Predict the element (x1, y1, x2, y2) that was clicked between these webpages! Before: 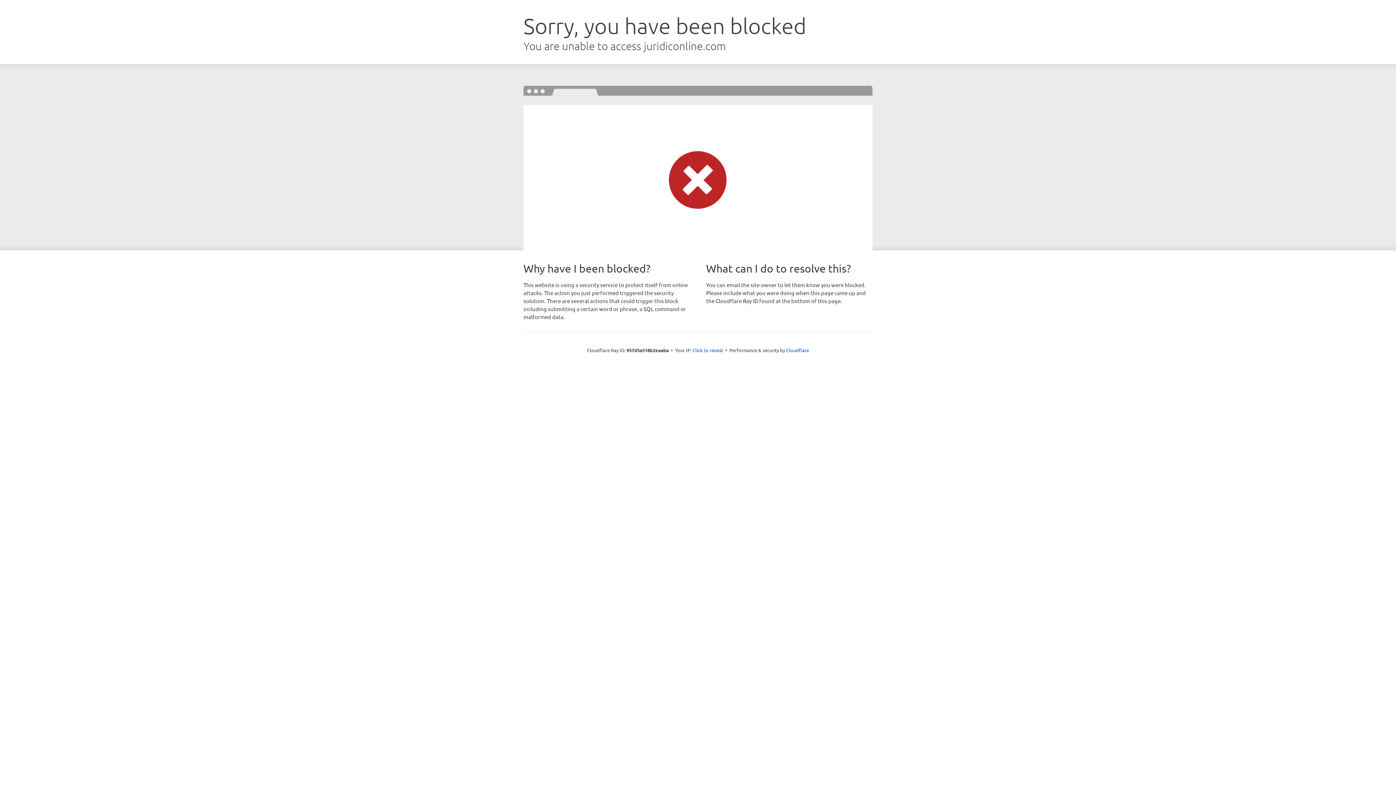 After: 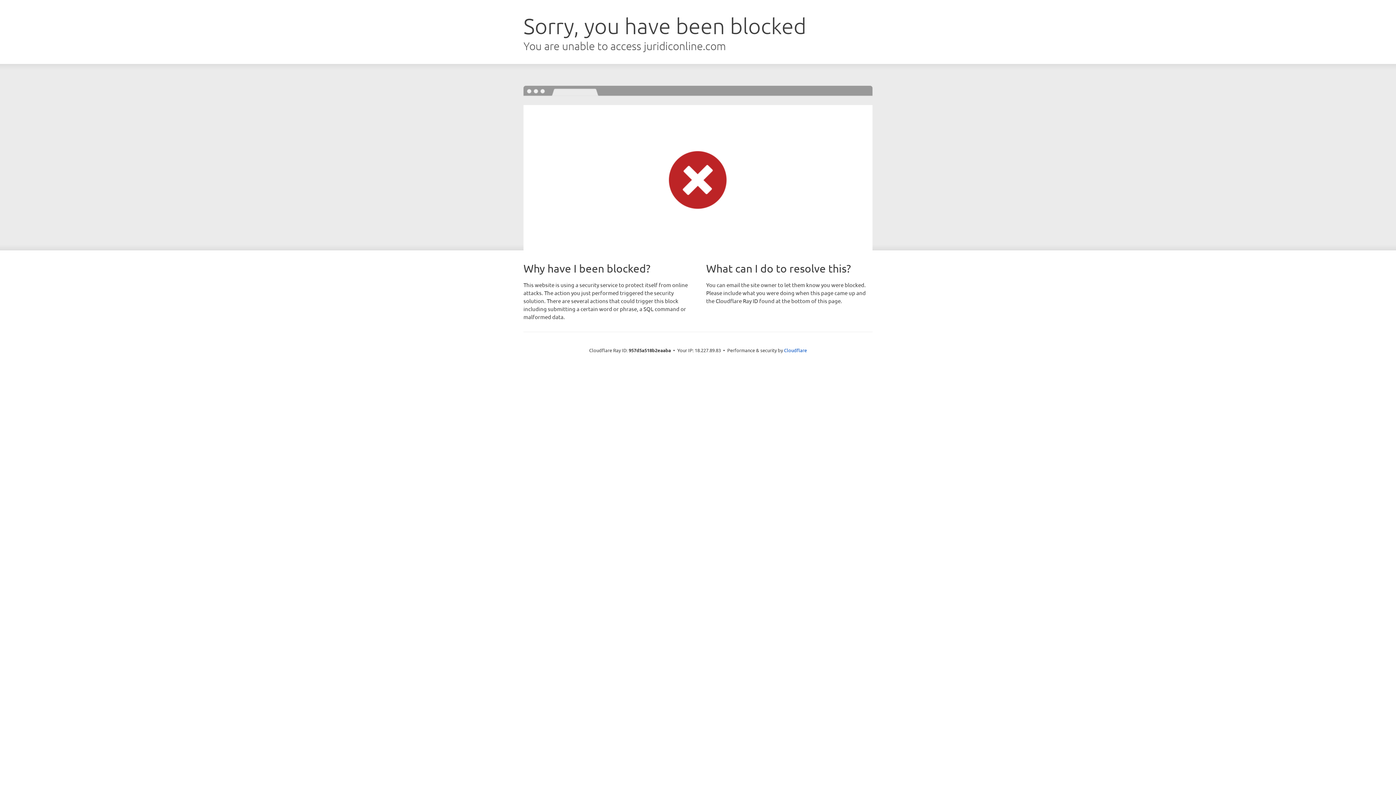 Action: label: Click to reveal bbox: (692, 346, 723, 353)